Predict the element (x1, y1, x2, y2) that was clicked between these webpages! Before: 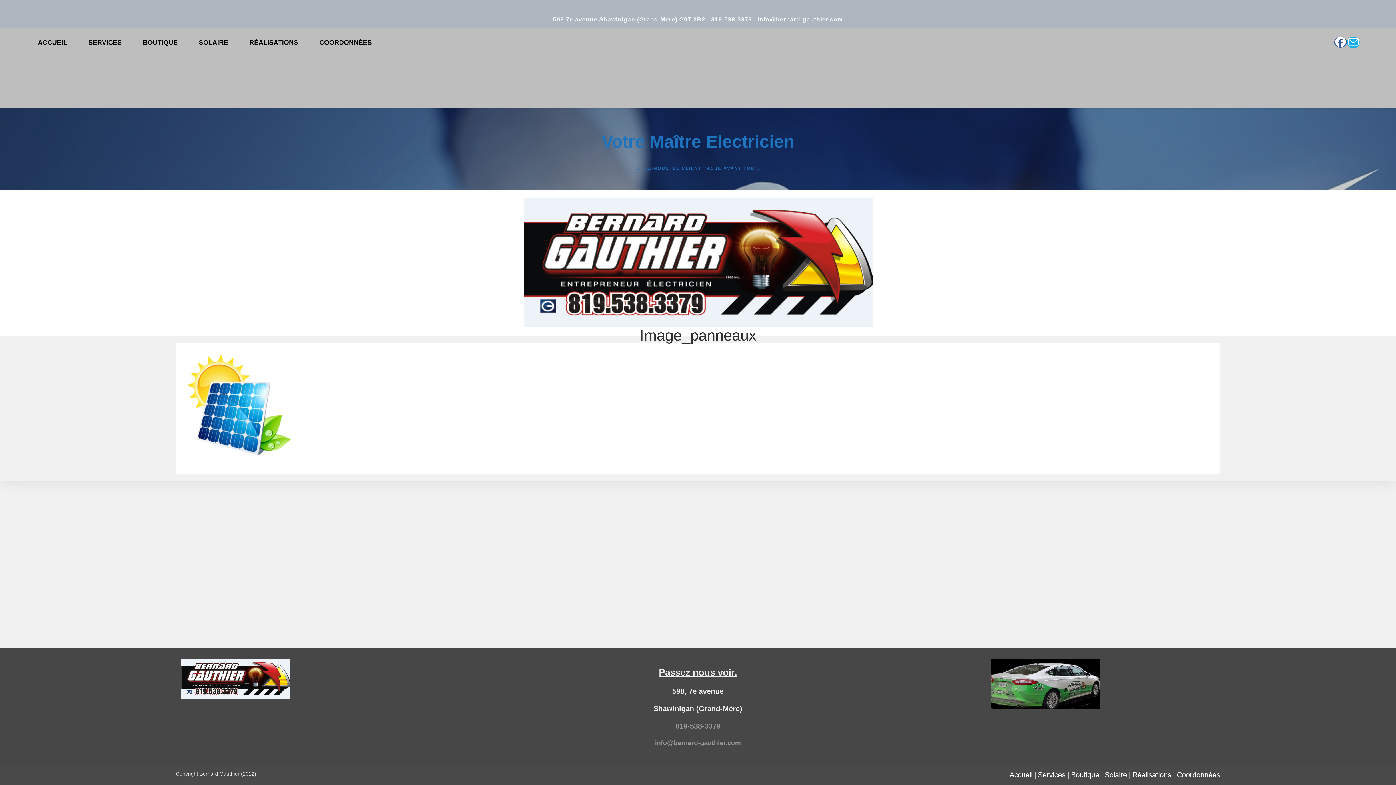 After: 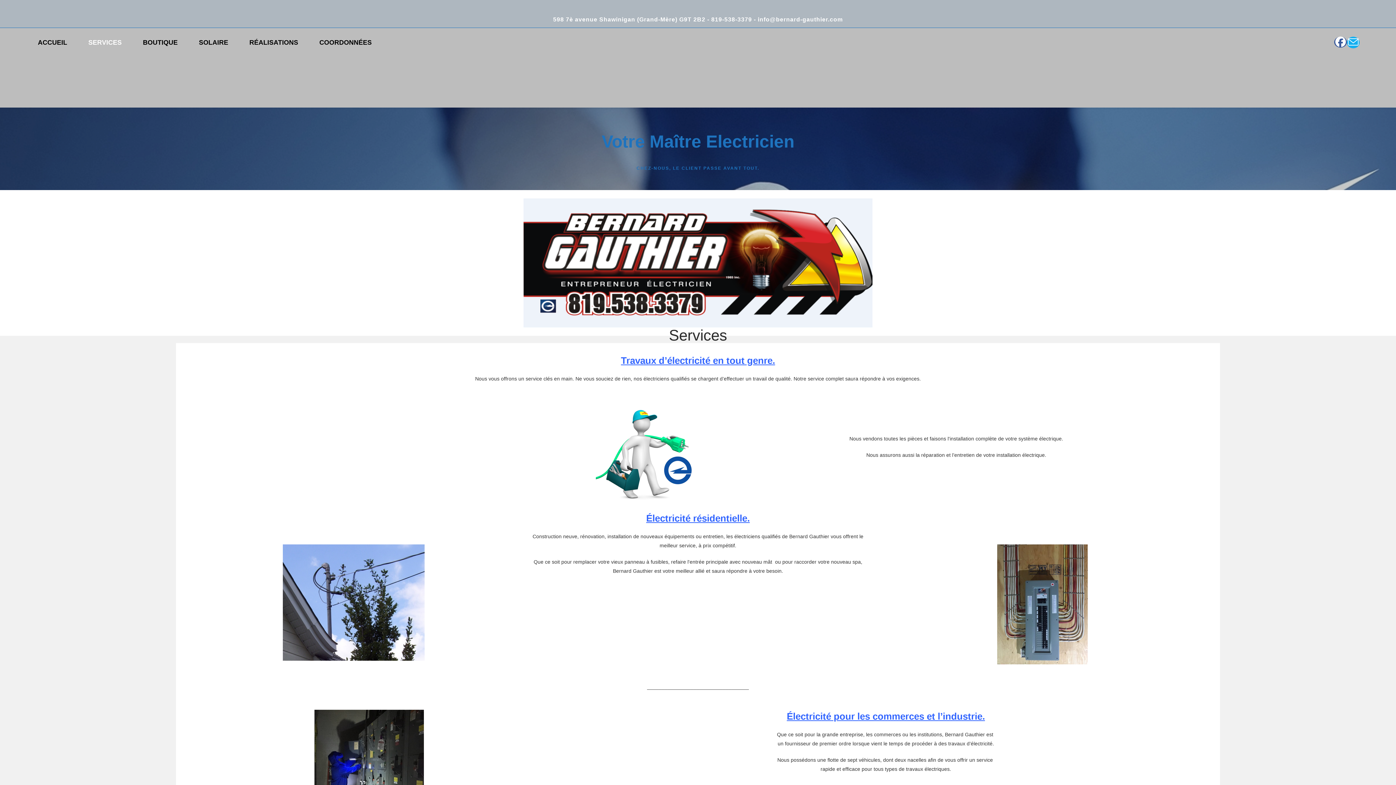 Action: bbox: (1038, 771, 1065, 779) label: Services